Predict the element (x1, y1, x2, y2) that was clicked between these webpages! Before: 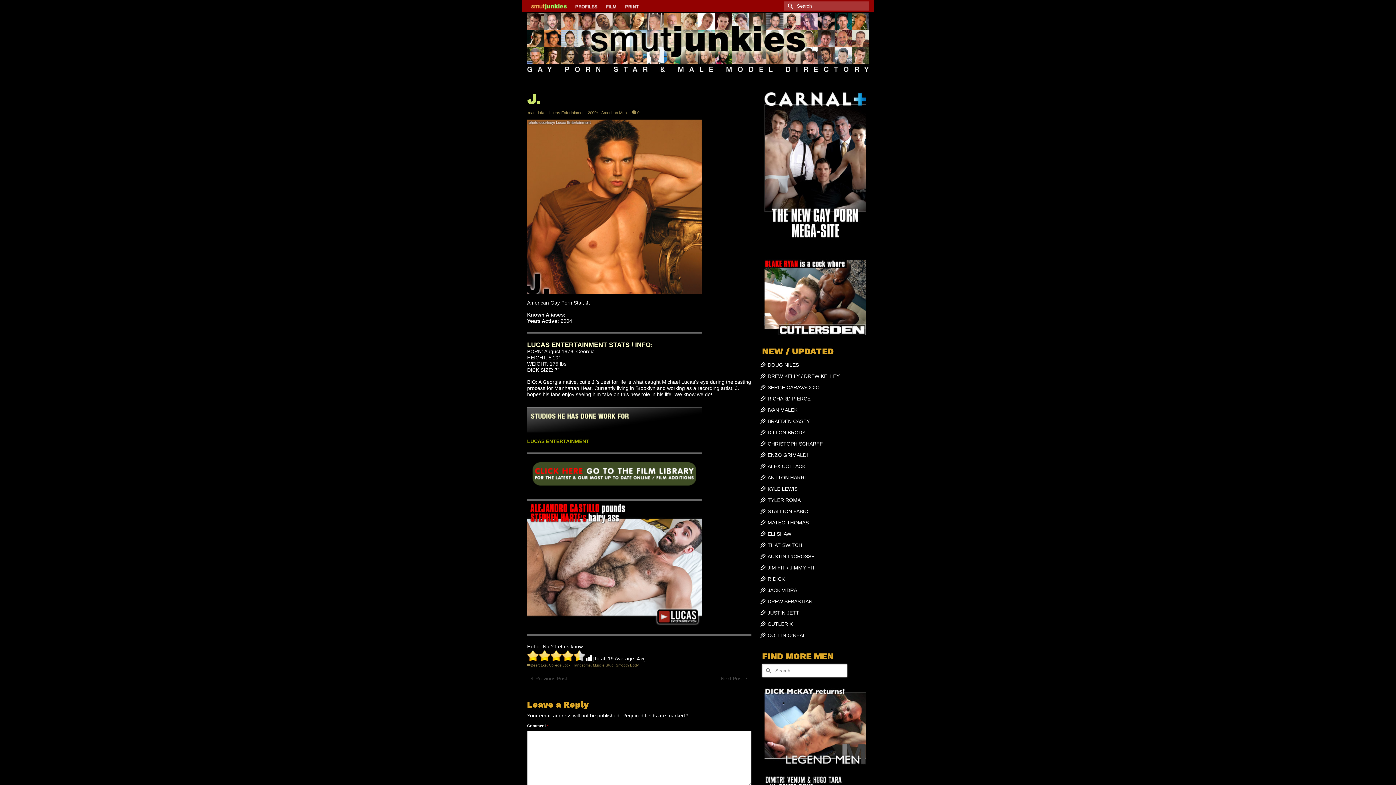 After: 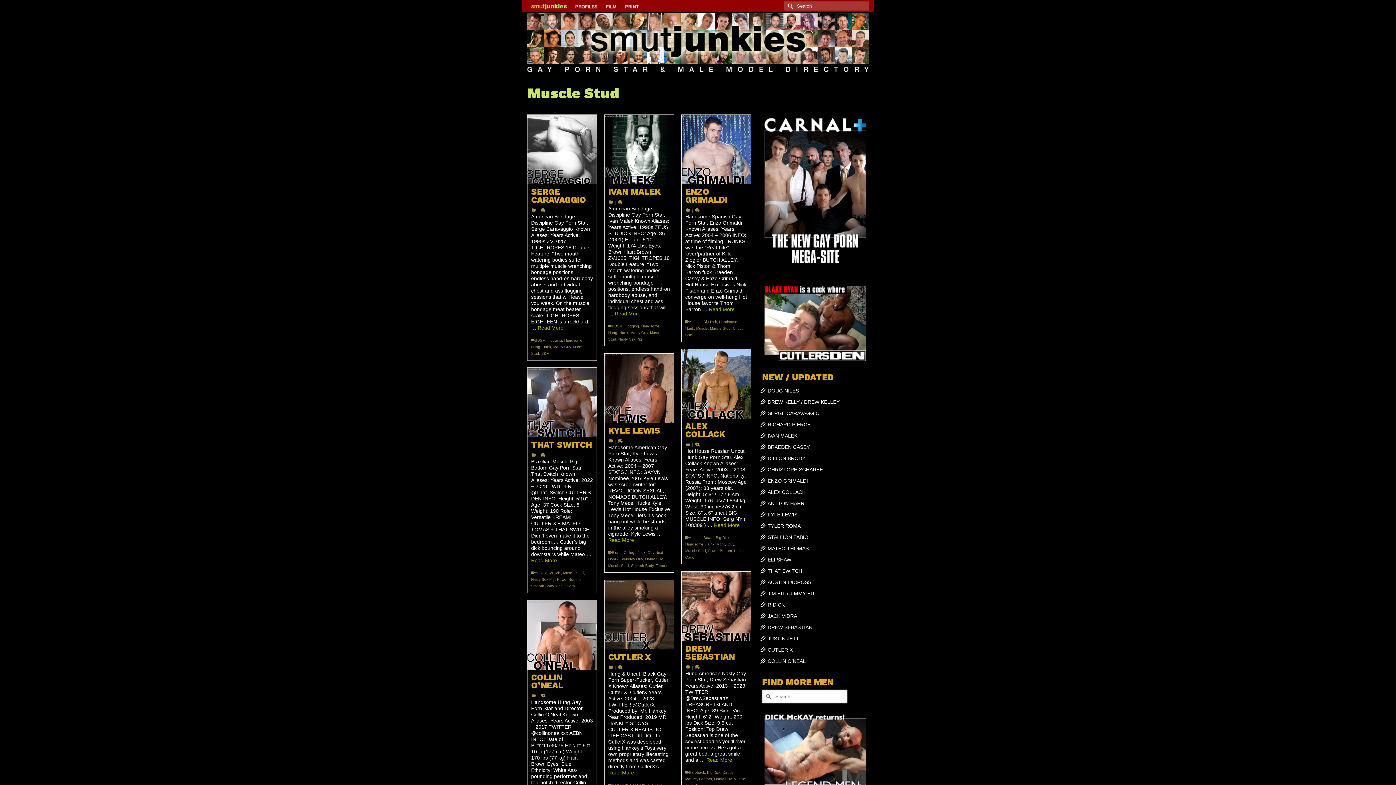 Action: label: Muscle Stud bbox: (593, 663, 613, 667)